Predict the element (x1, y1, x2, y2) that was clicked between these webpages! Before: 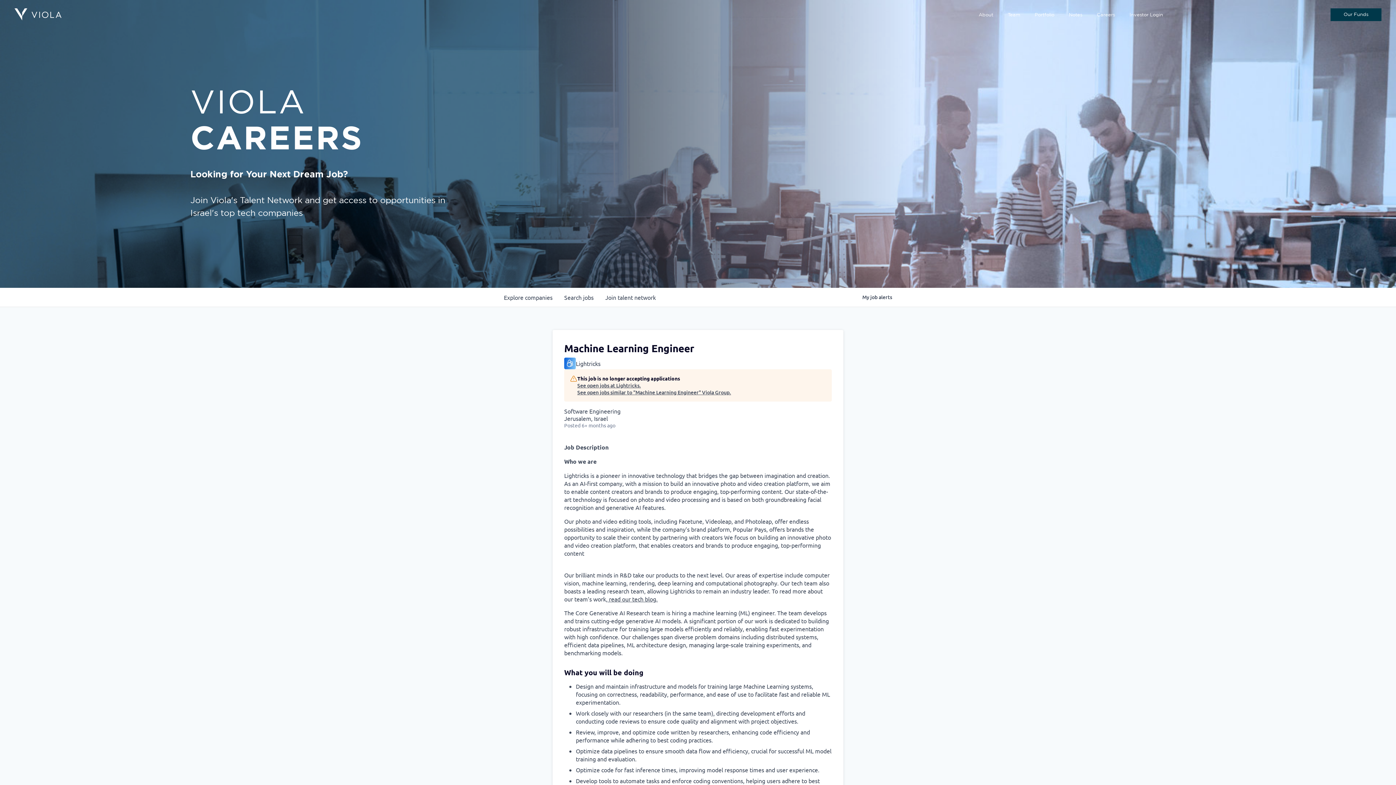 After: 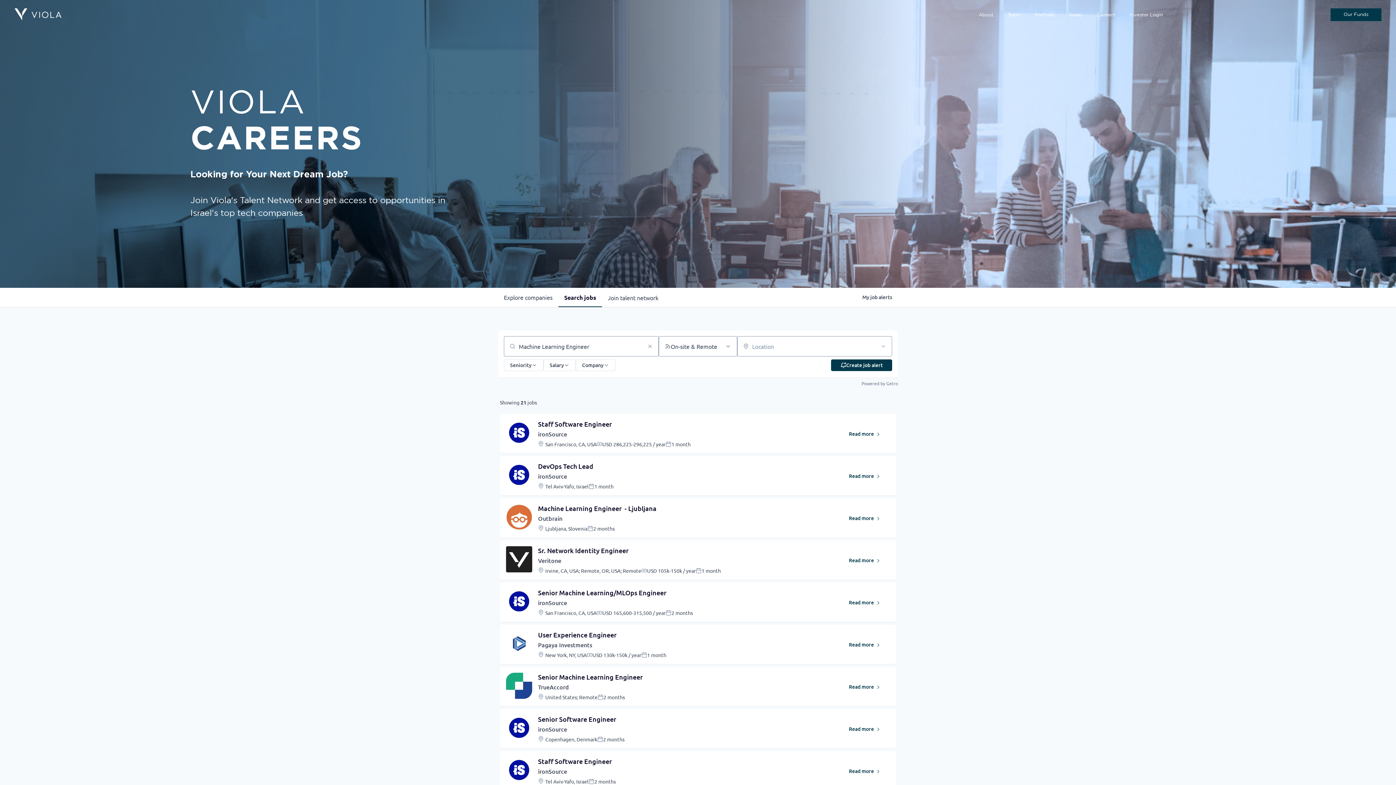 Action: label: See open jobs similar to "Machine Learning Engineer" Viola Group. bbox: (577, 389, 731, 396)